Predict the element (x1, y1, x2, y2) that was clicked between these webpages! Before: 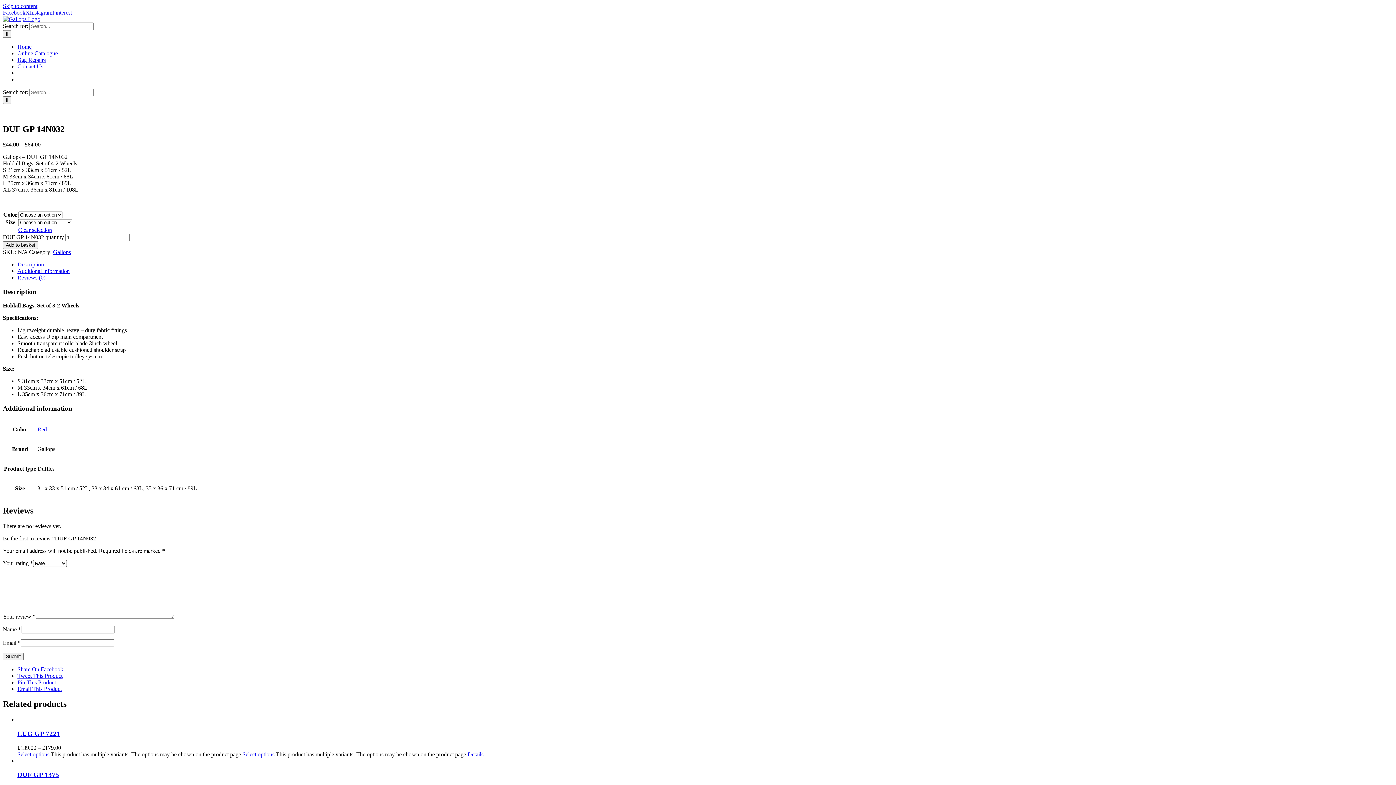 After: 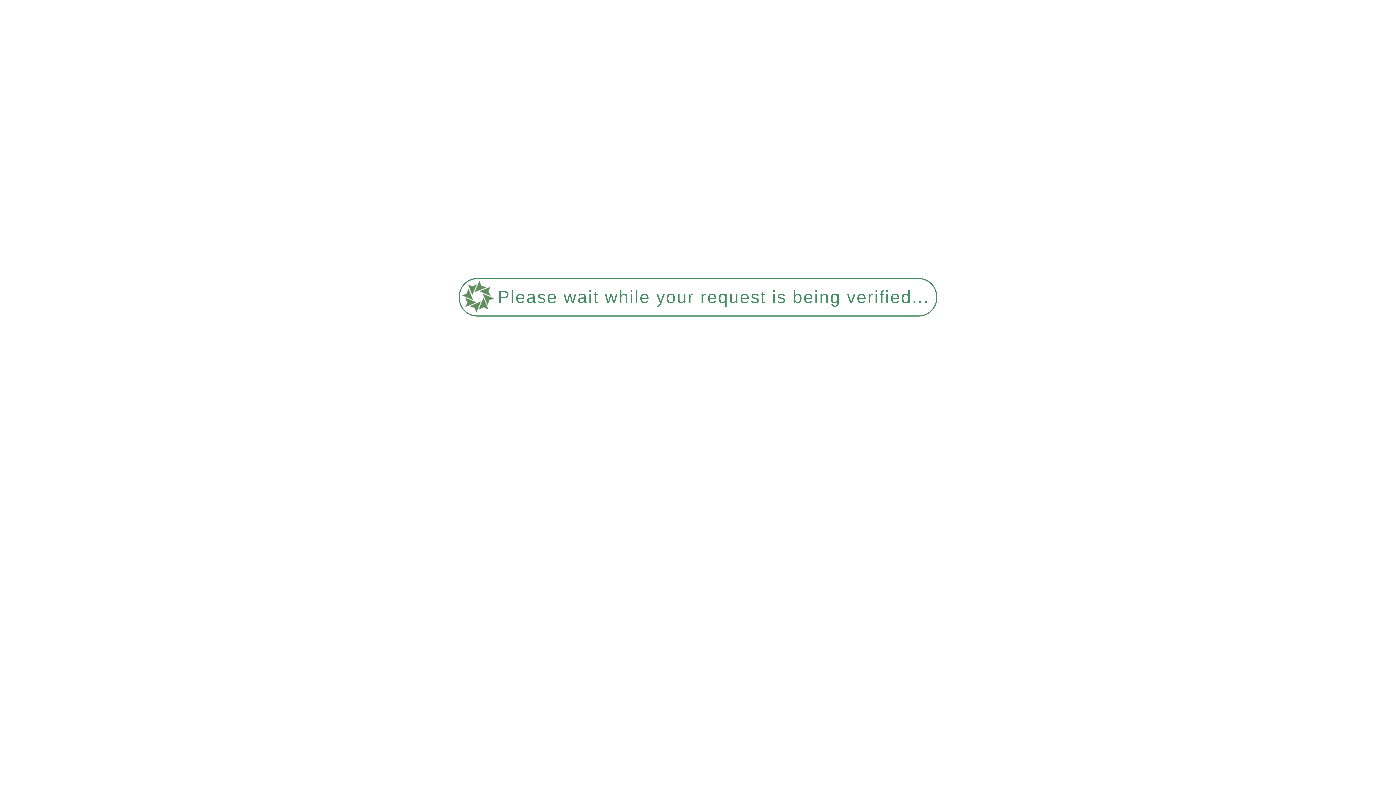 Action: label: Gallops bbox: (53, 249, 70, 255)